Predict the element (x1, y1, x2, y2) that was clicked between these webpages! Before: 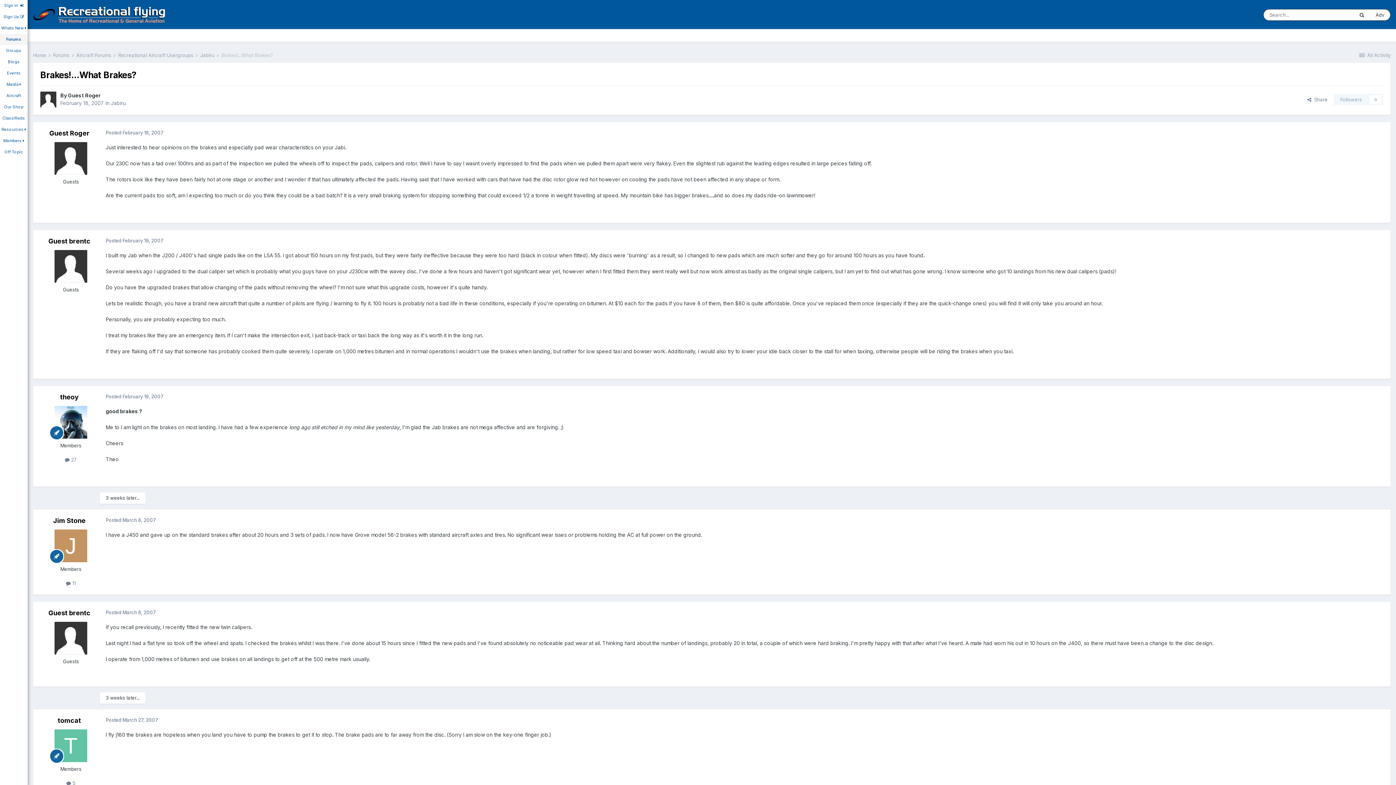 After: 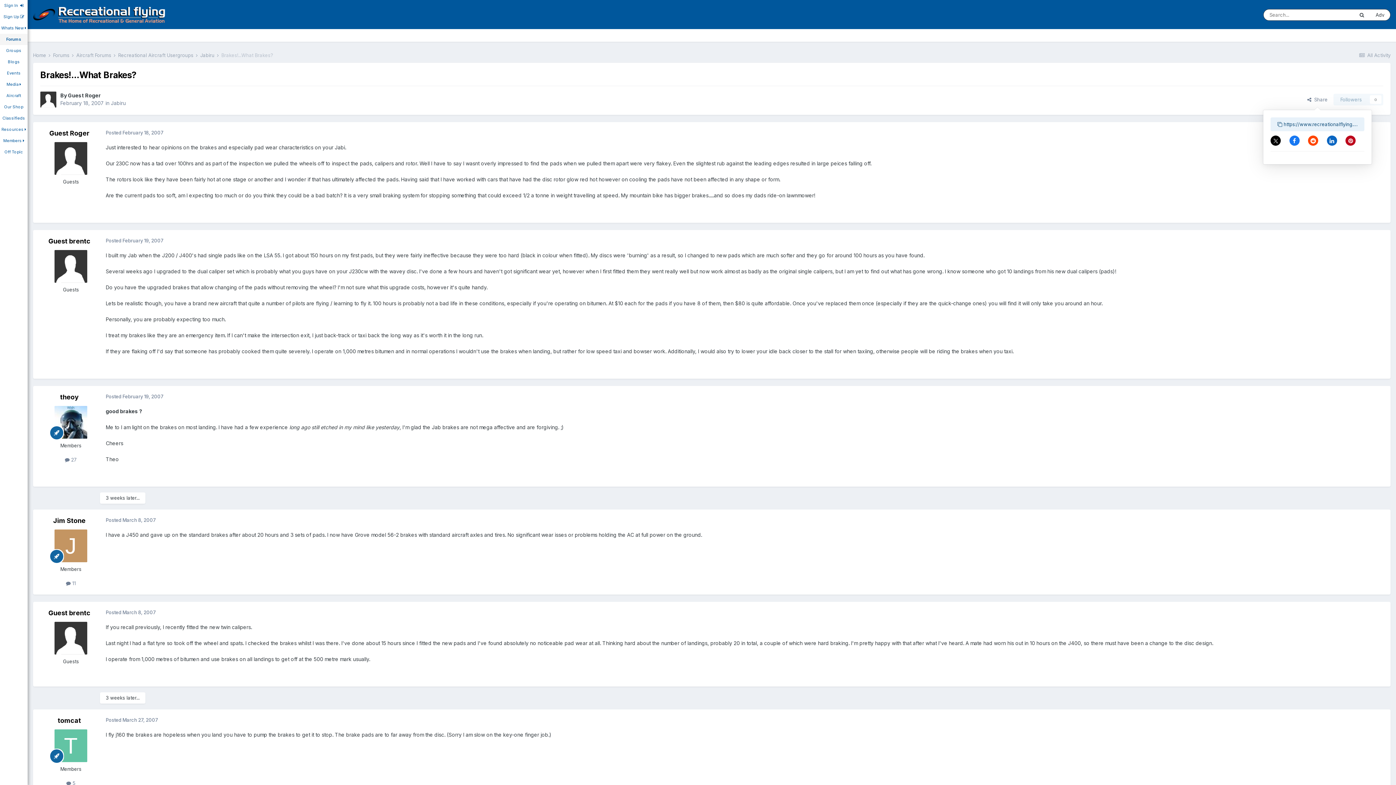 Action: bbox: (1301, 93, 1333, 105) label:   Share